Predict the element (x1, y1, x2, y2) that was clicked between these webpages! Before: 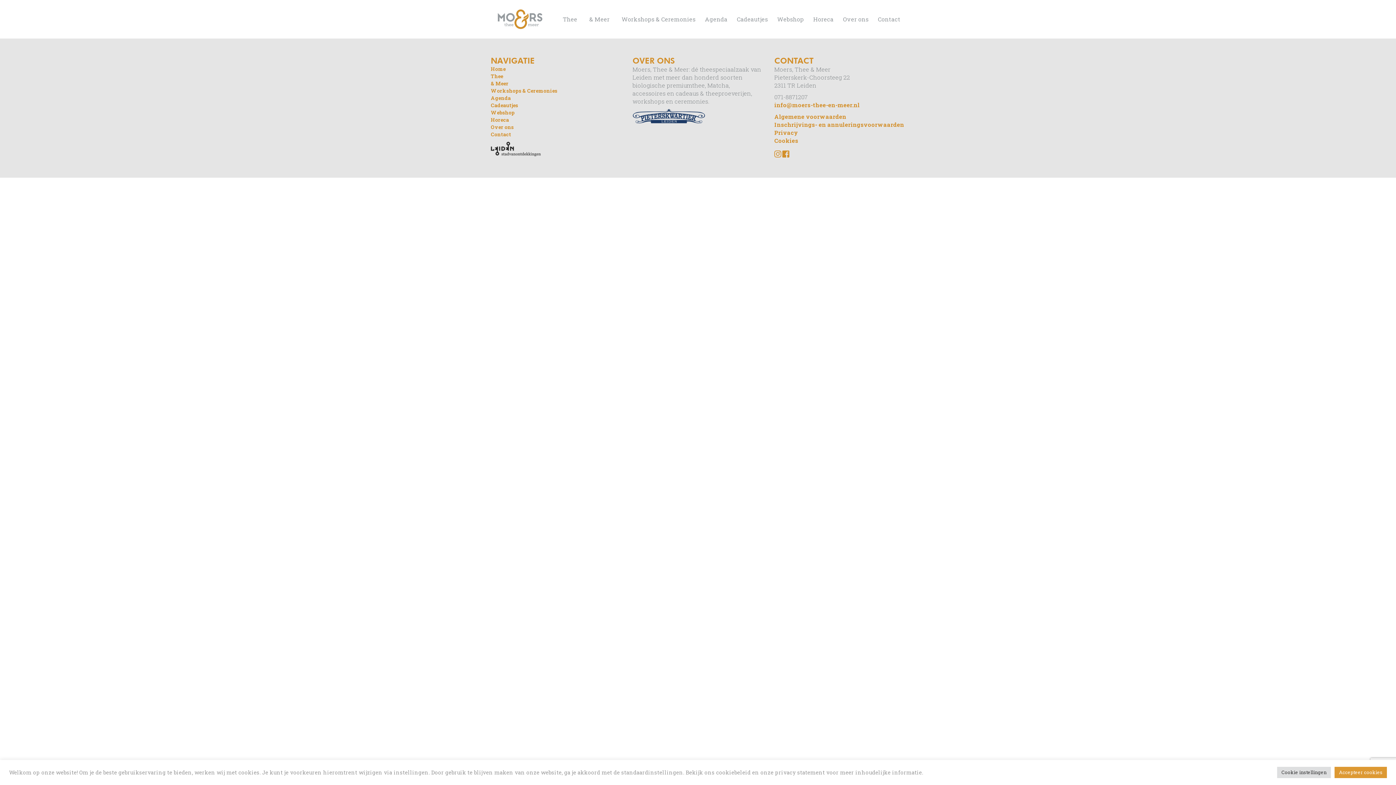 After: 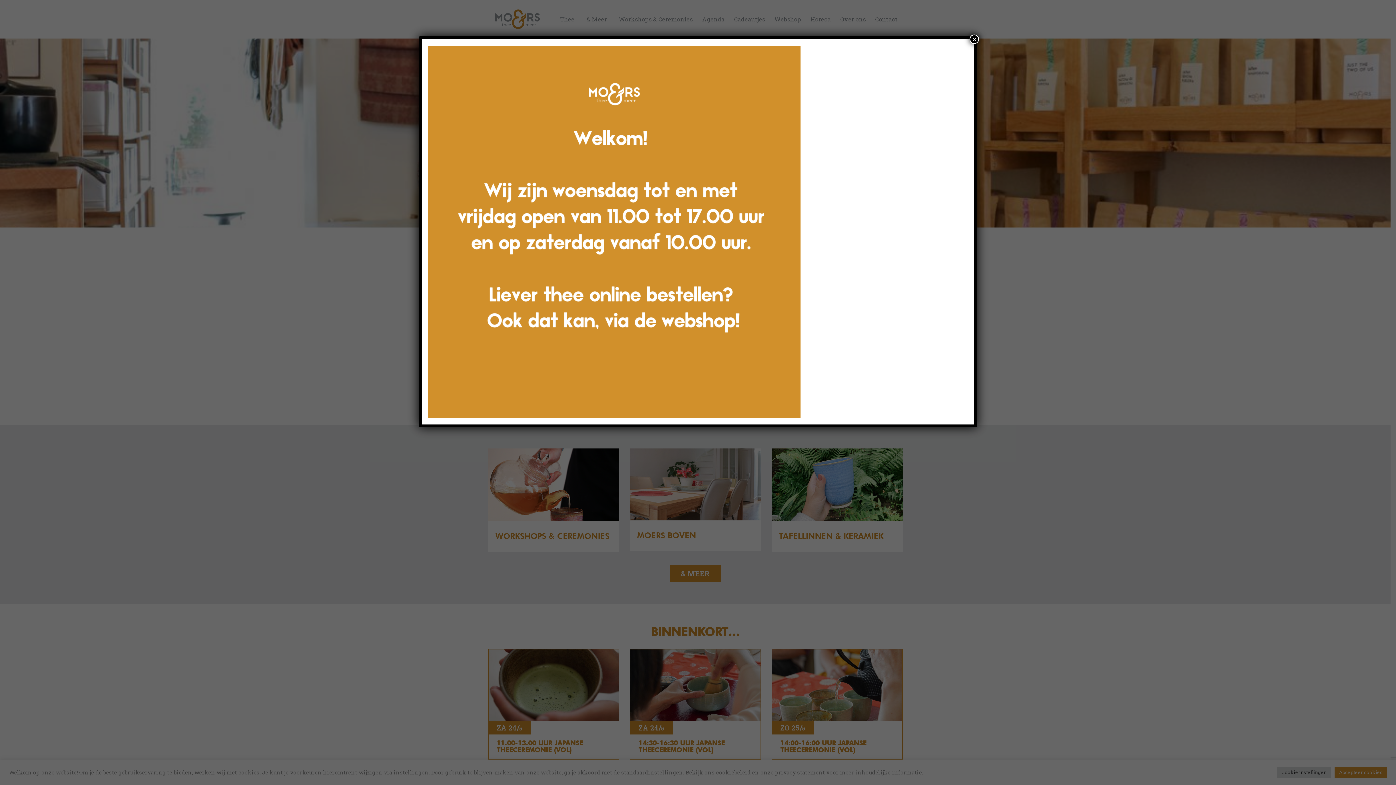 Action: bbox: (490, 5, 549, 33)